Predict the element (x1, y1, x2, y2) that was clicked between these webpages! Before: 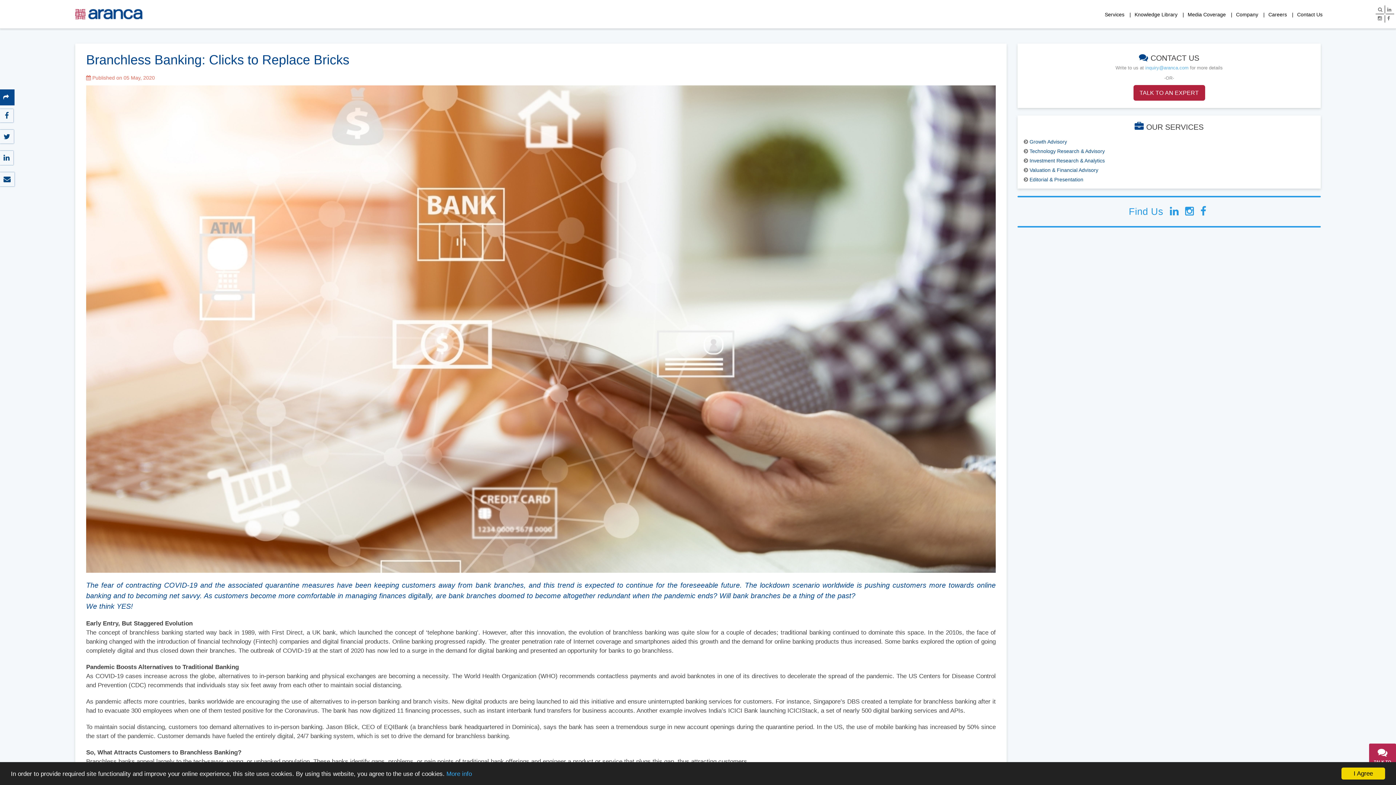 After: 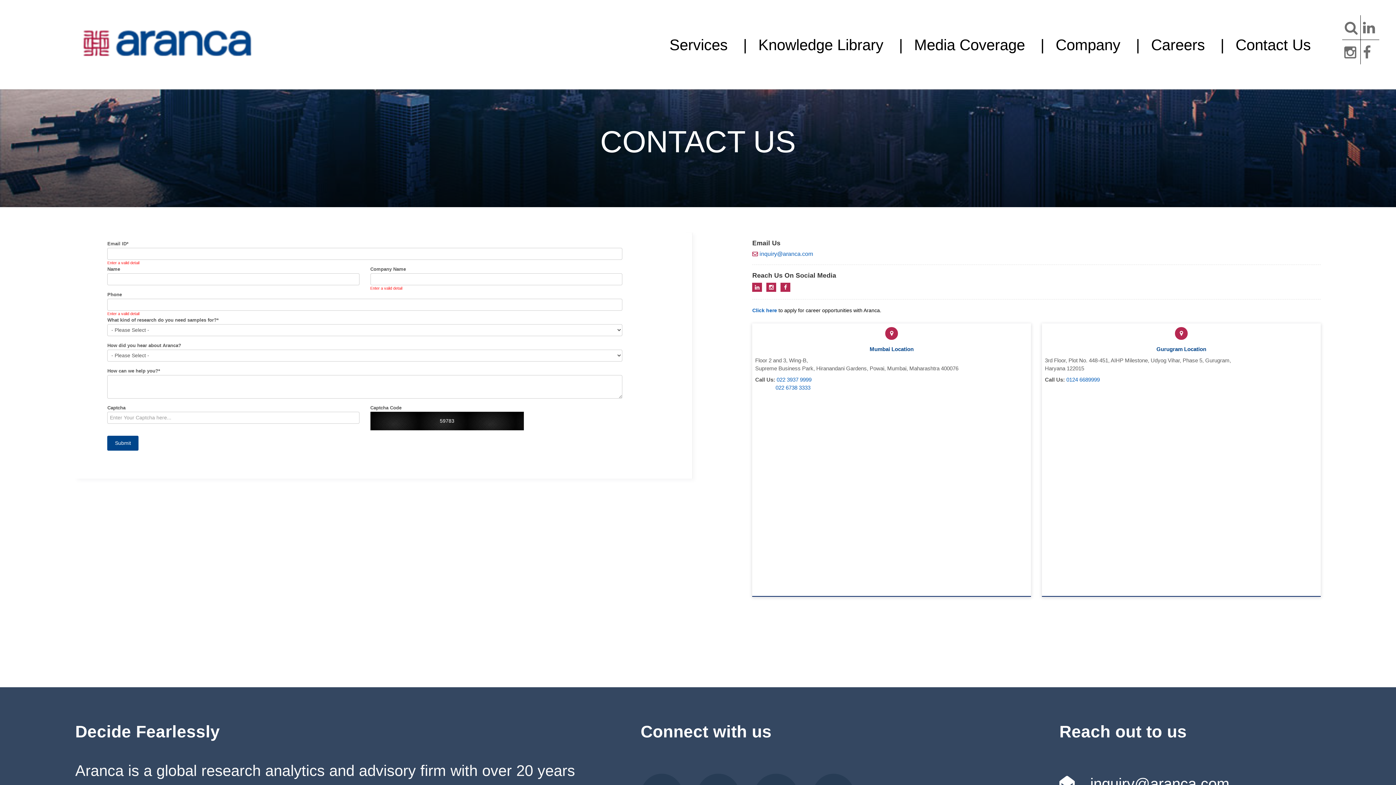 Action: label: Contact Us bbox: (1293, 0, 1326, 29)